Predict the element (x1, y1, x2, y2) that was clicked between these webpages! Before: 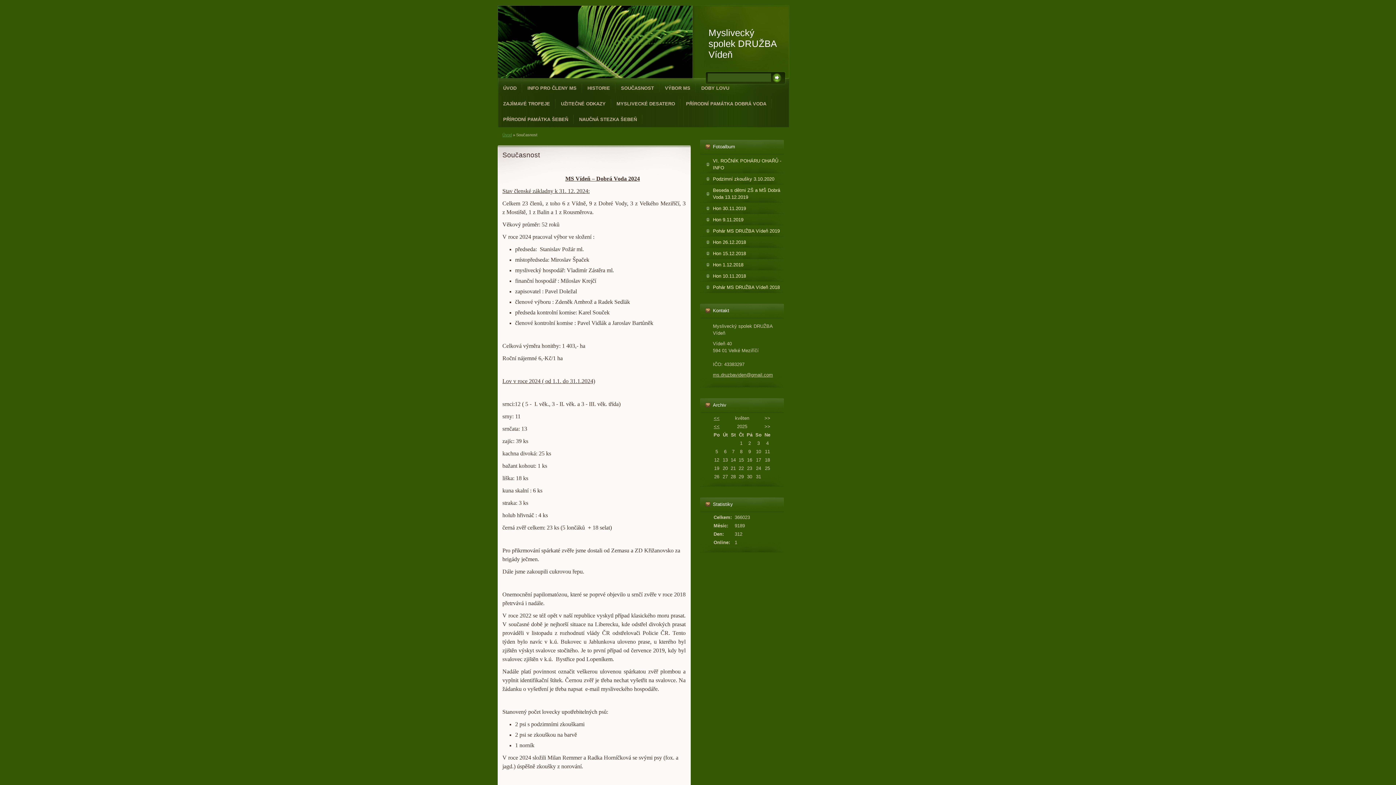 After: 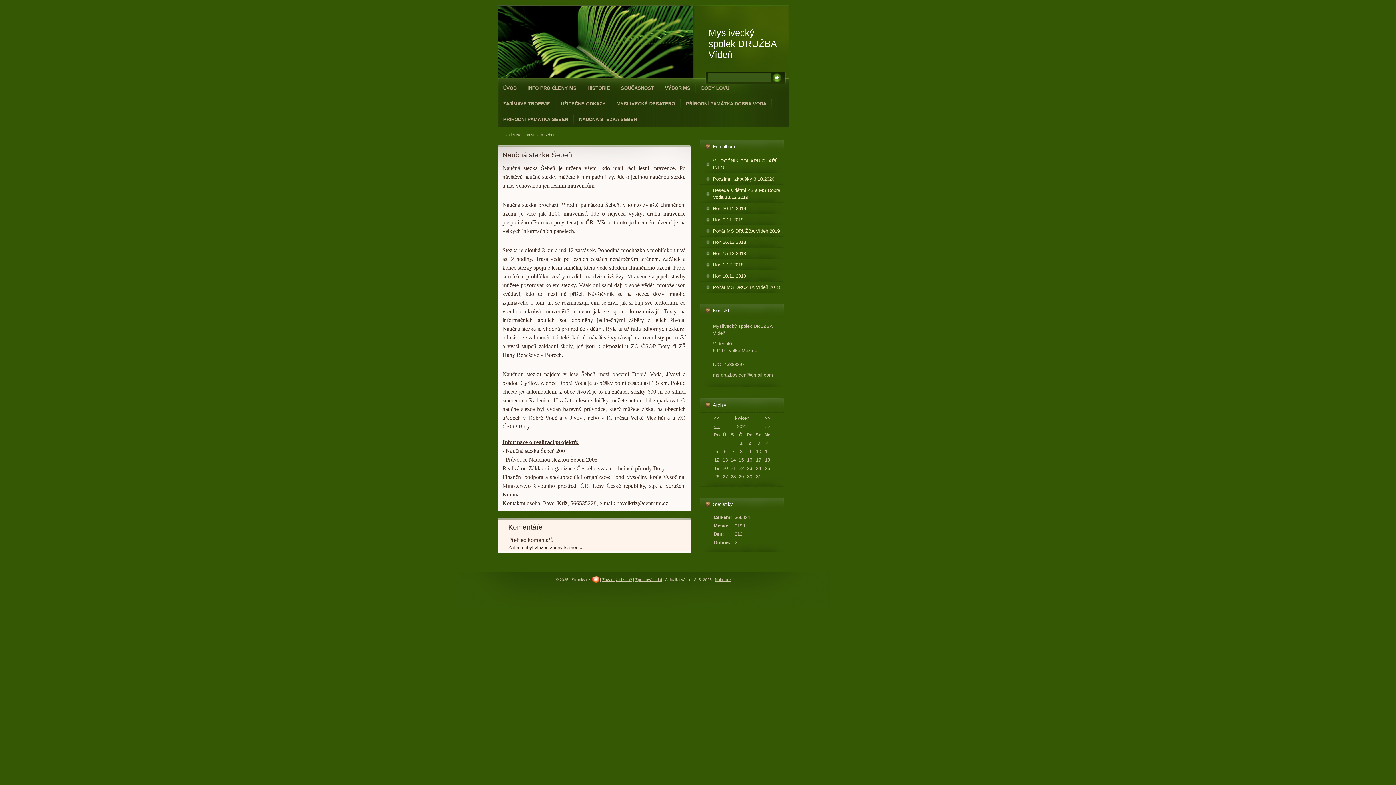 Action: bbox: (573, 111, 642, 127) label: NAUČNÁ STEZKA ŠEBEŇ